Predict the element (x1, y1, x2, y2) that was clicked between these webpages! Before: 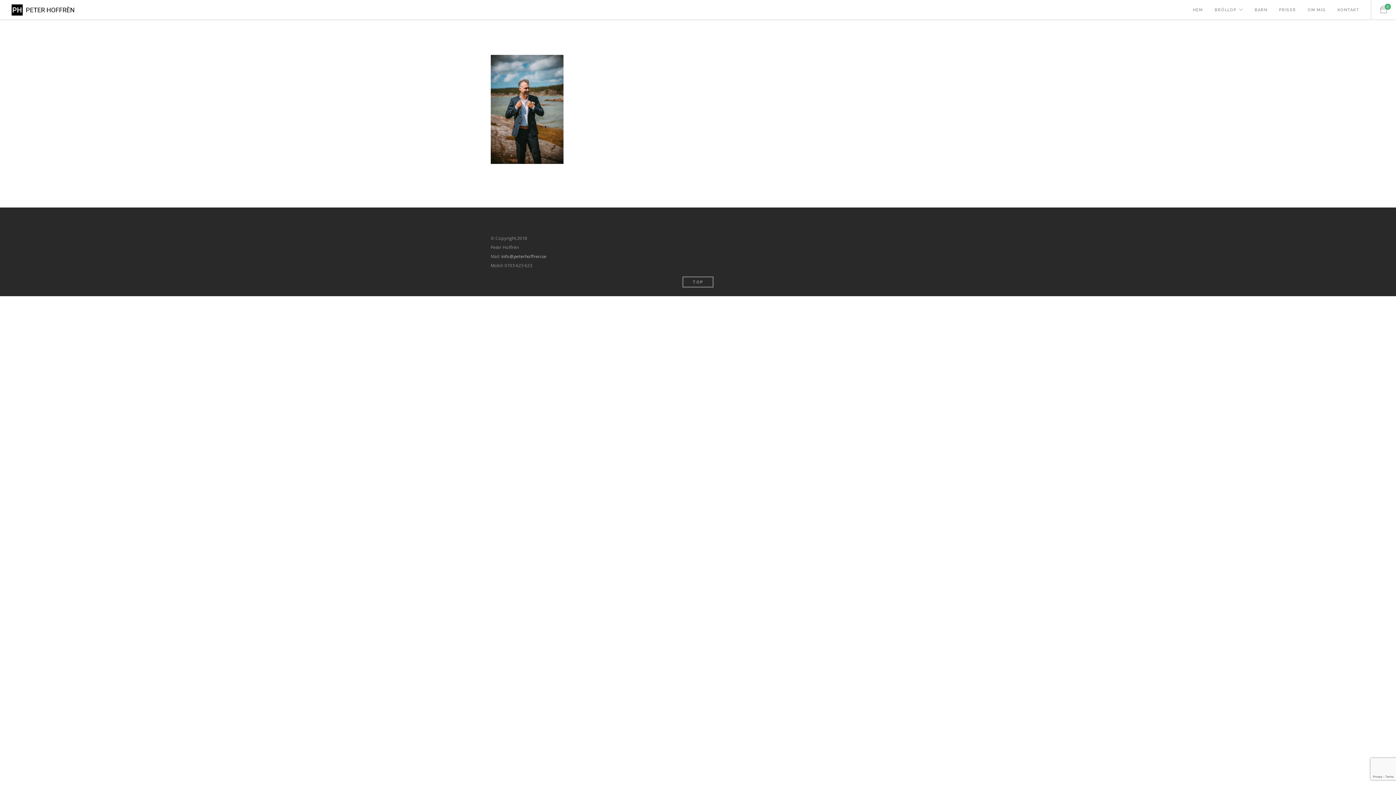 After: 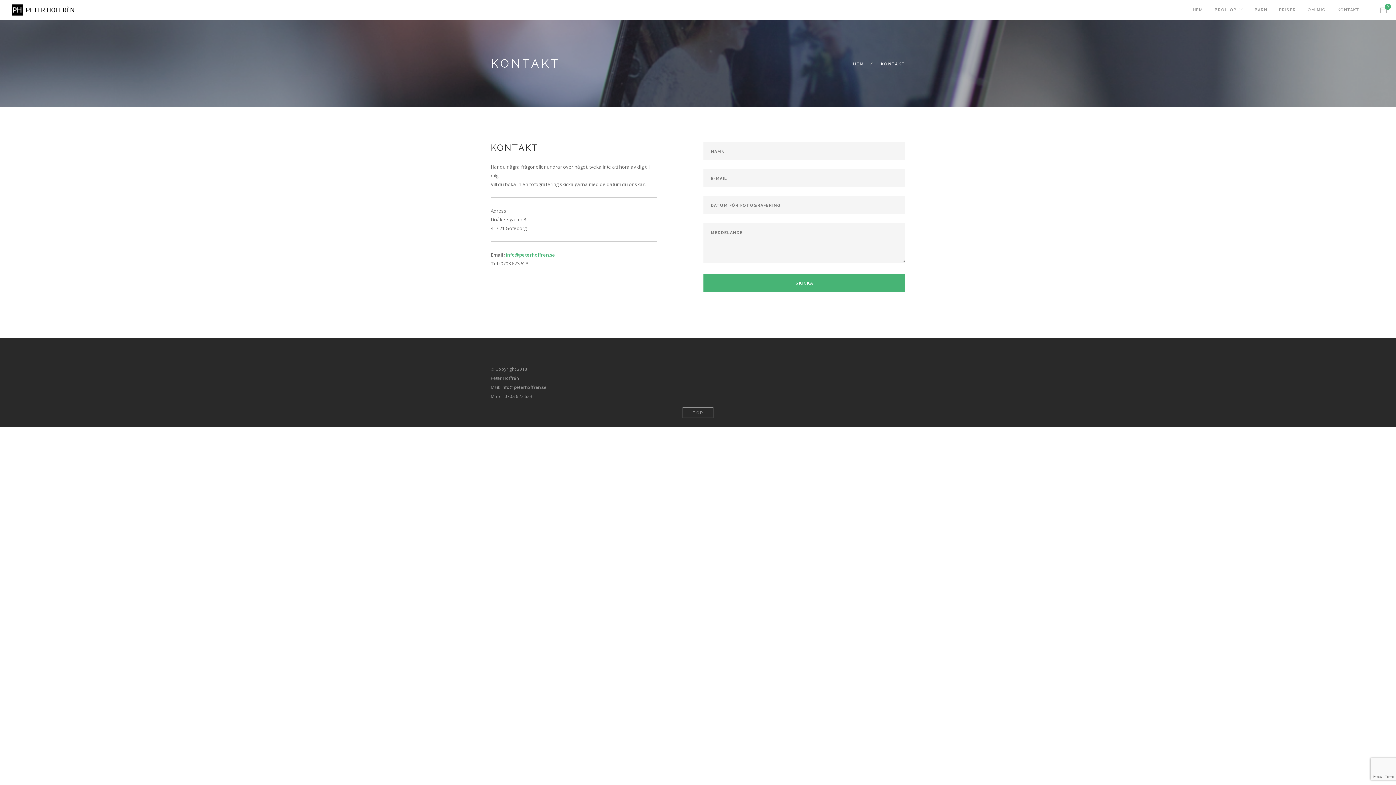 Action: label: info@peterhoffren.se bbox: (501, 253, 546, 259)